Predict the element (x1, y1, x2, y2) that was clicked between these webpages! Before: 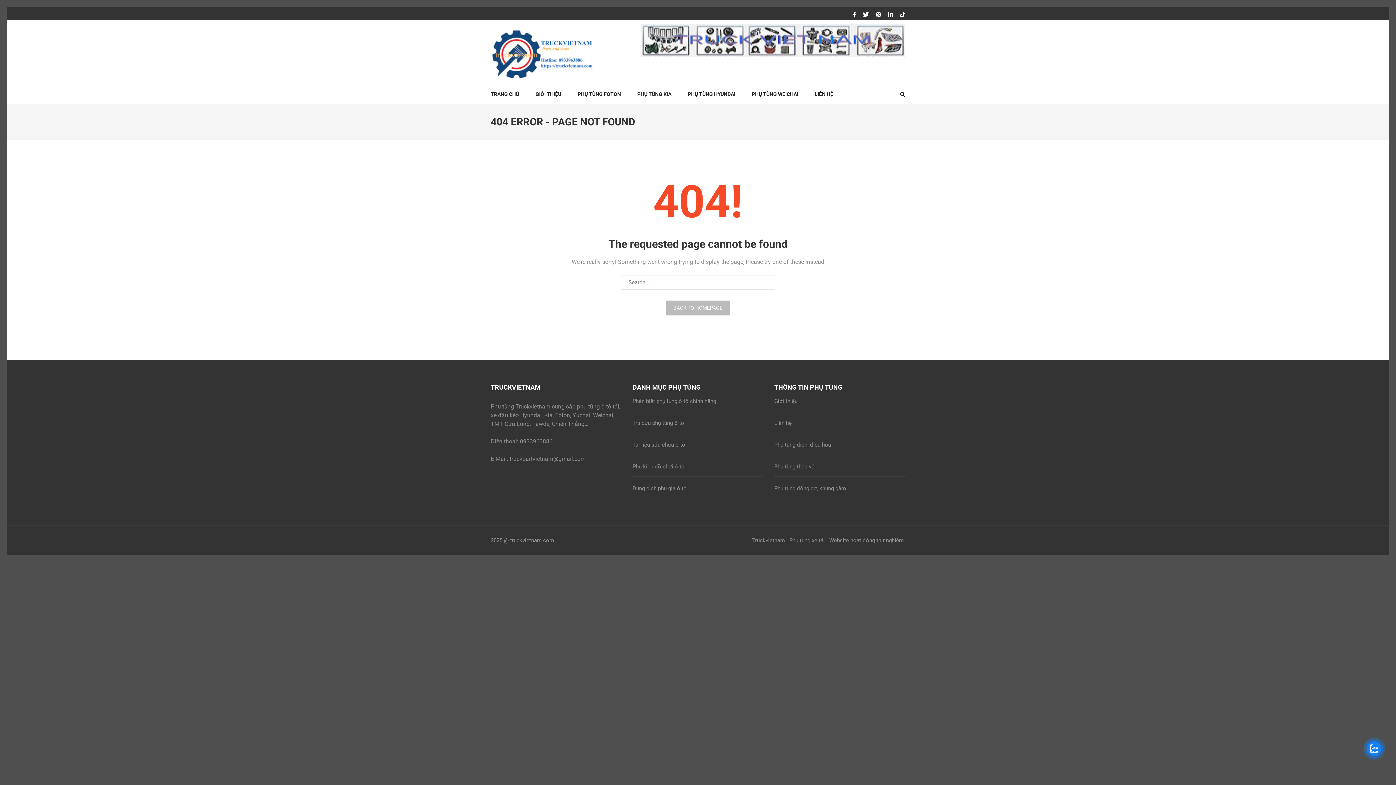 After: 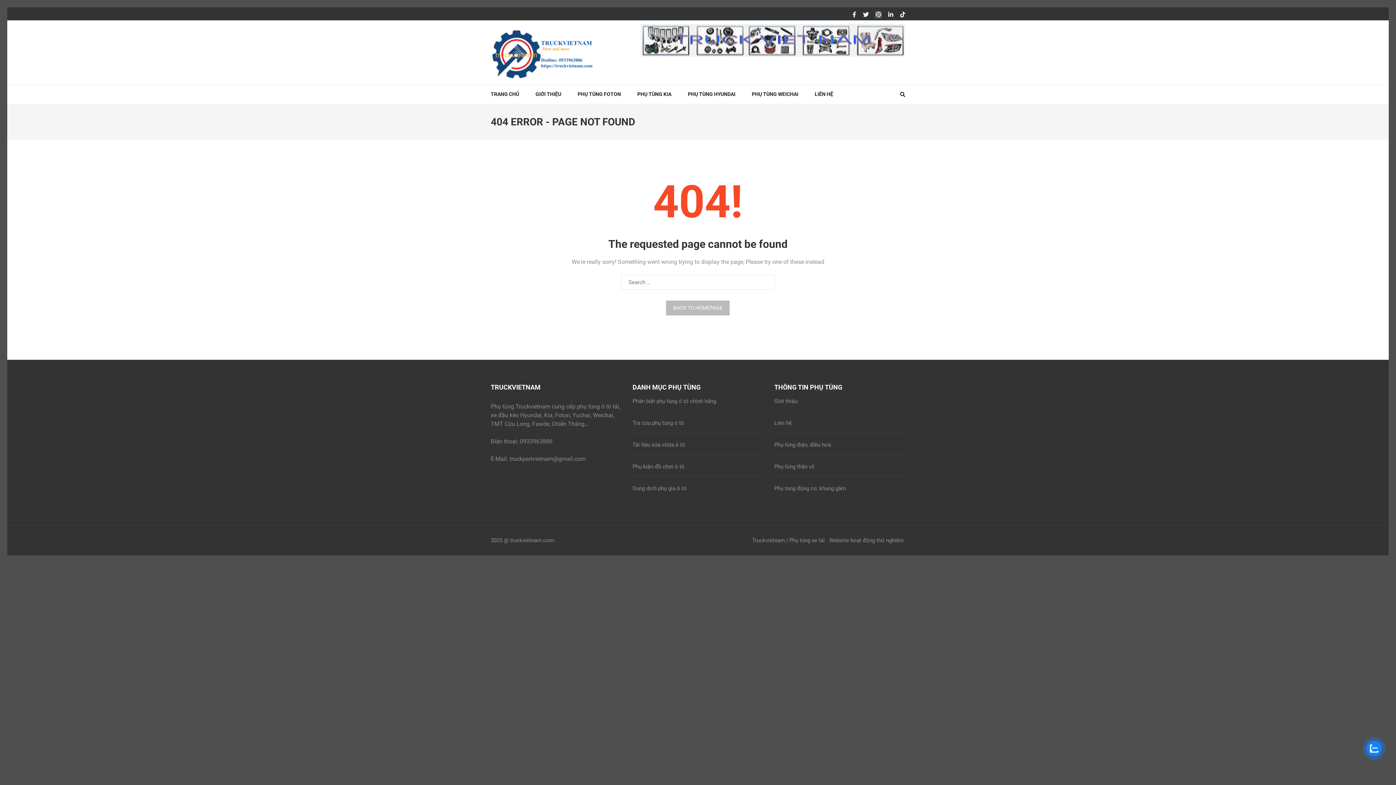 Action: bbox: (875, 12, 881, 17)